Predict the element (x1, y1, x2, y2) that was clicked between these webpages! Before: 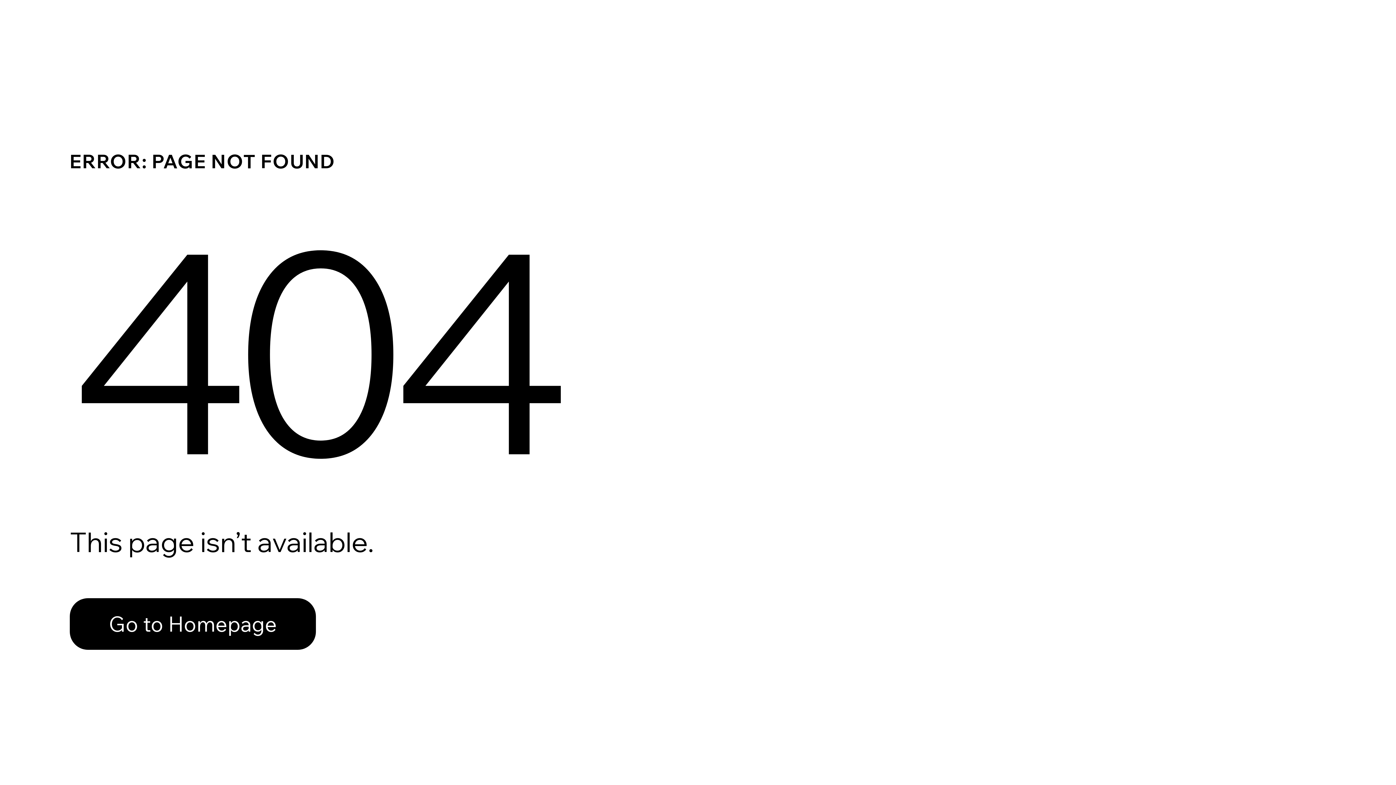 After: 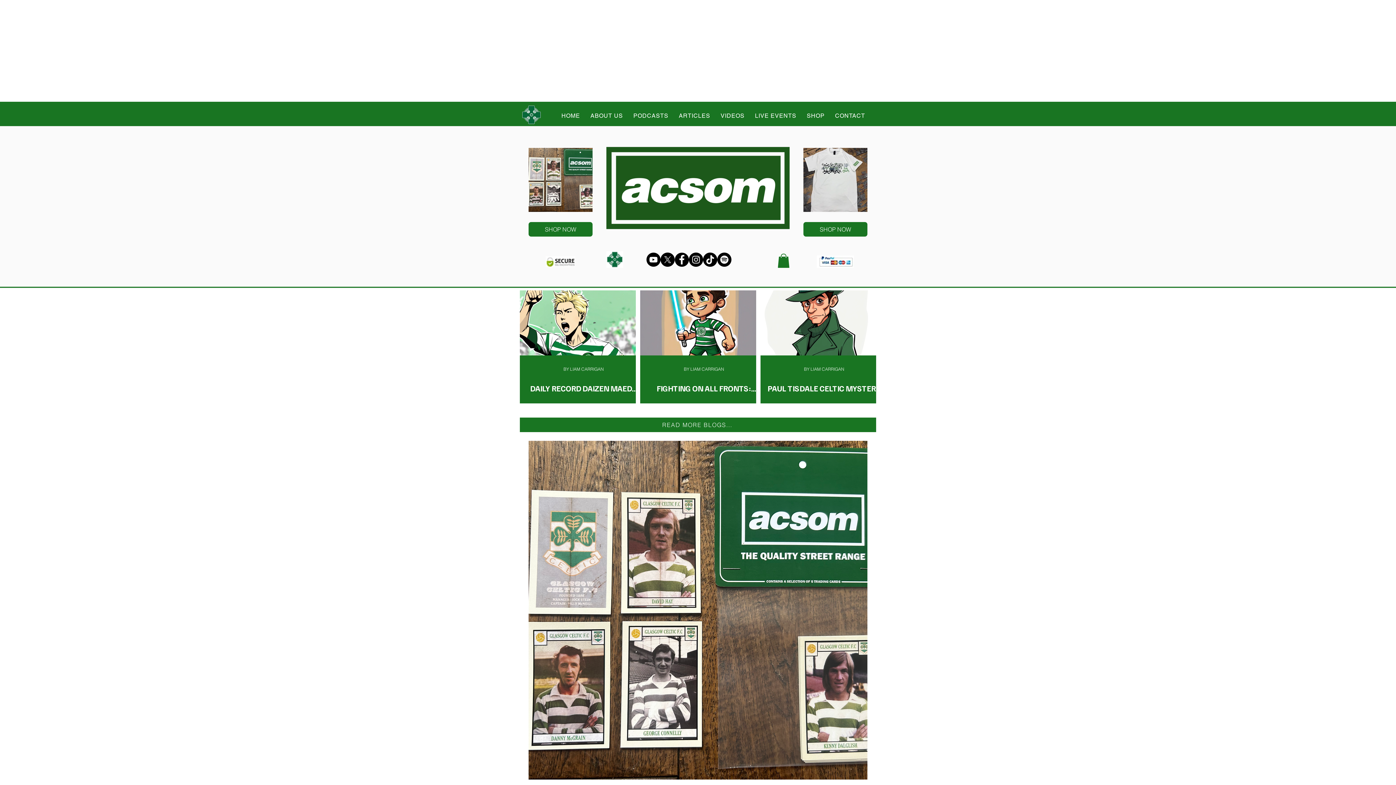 Action: bbox: (69, 598, 316, 650) label: Go to Homepage